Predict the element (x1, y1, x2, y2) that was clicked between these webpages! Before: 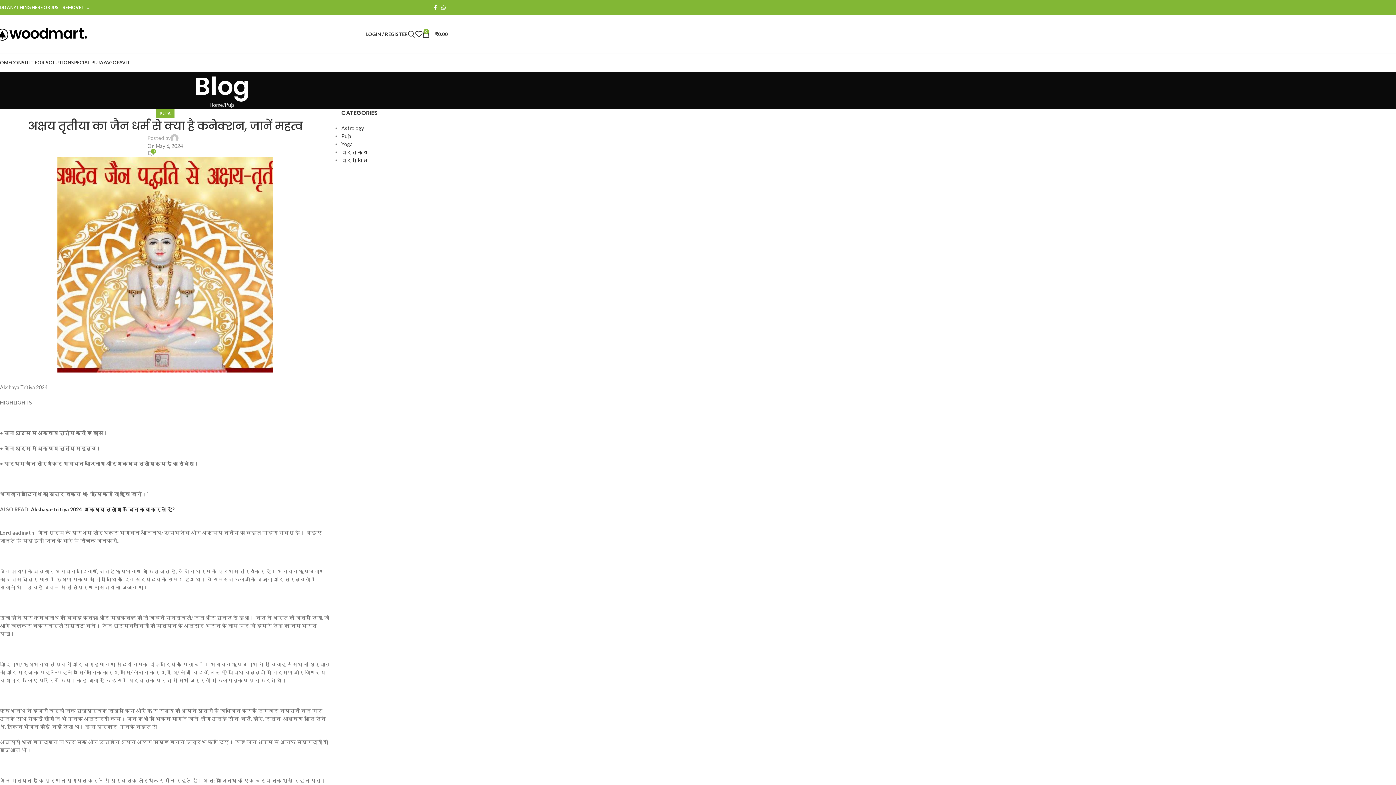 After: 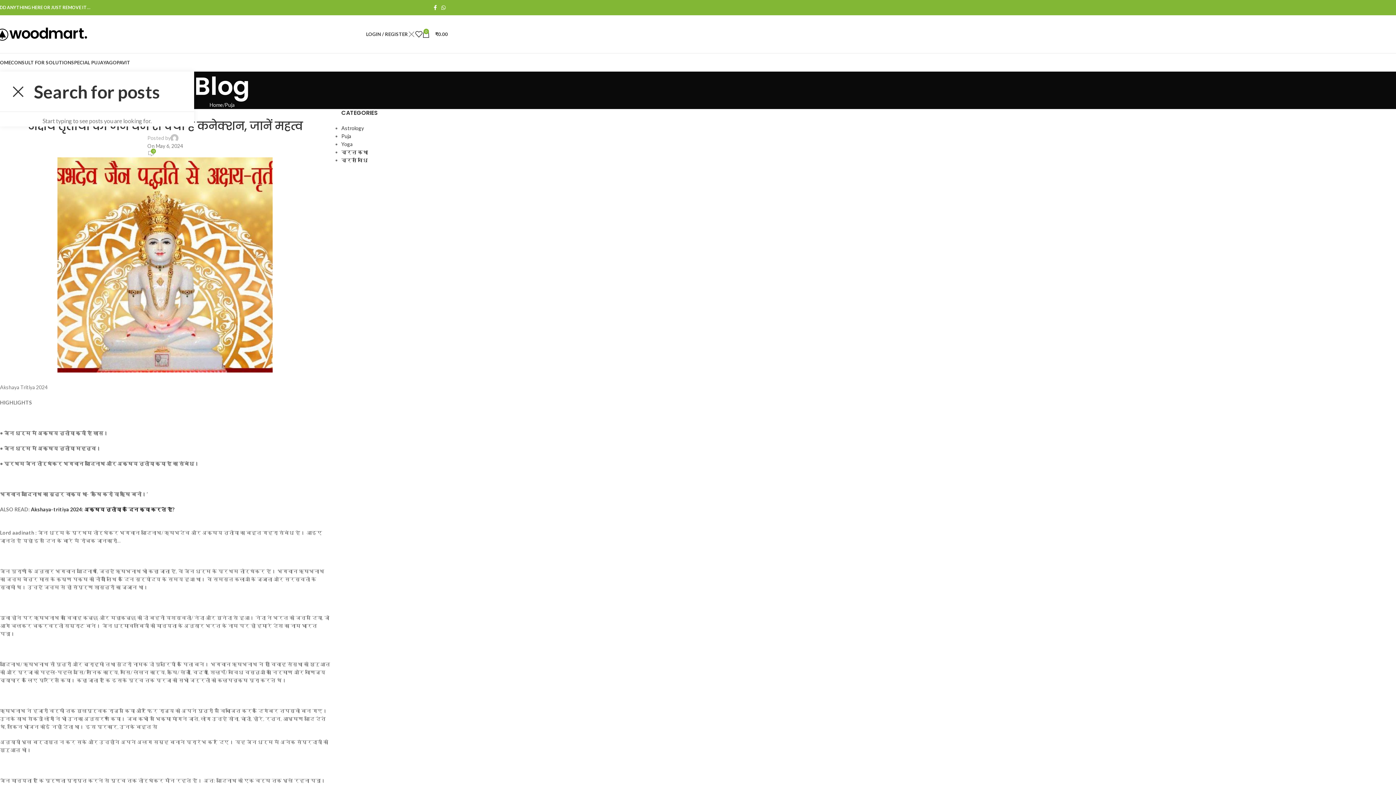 Action: bbox: (408, 26, 415, 41) label: Search